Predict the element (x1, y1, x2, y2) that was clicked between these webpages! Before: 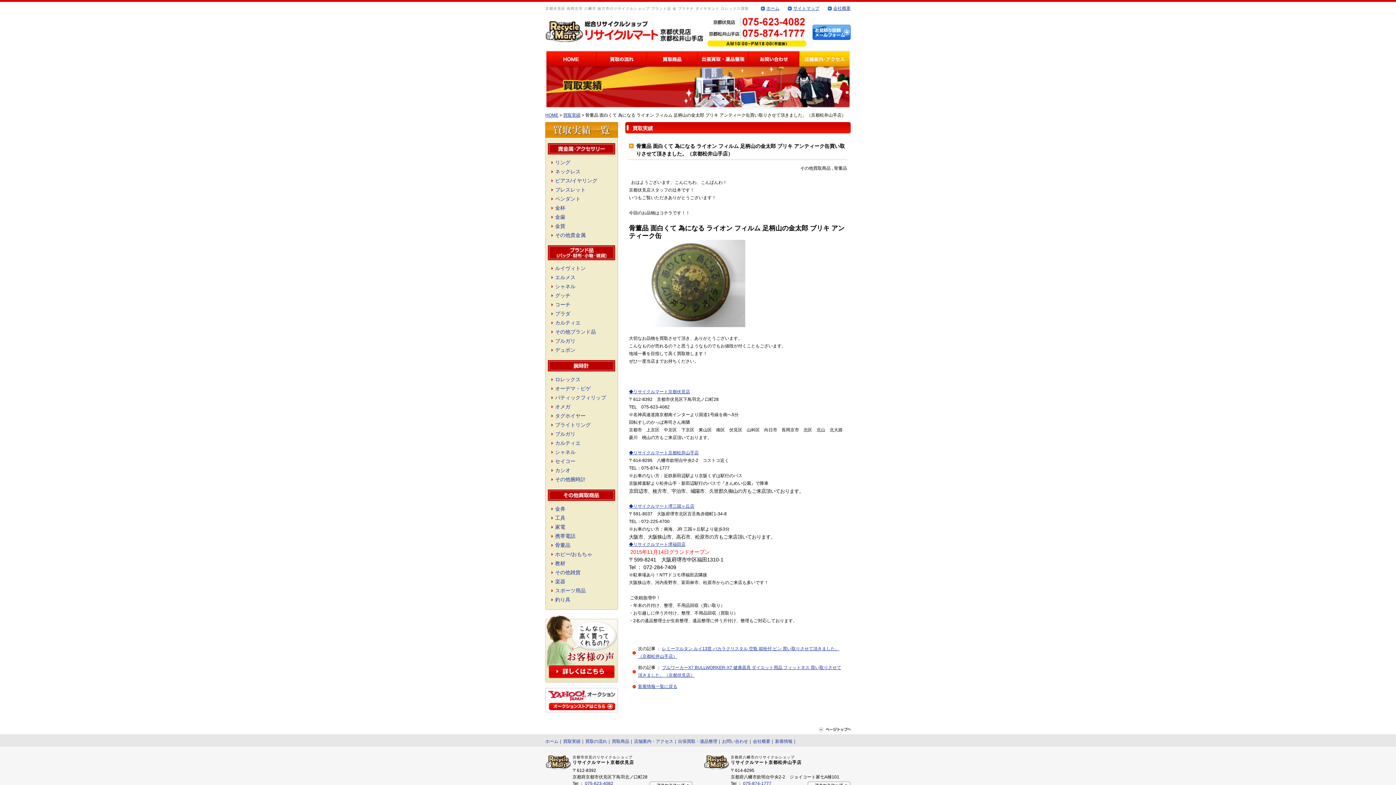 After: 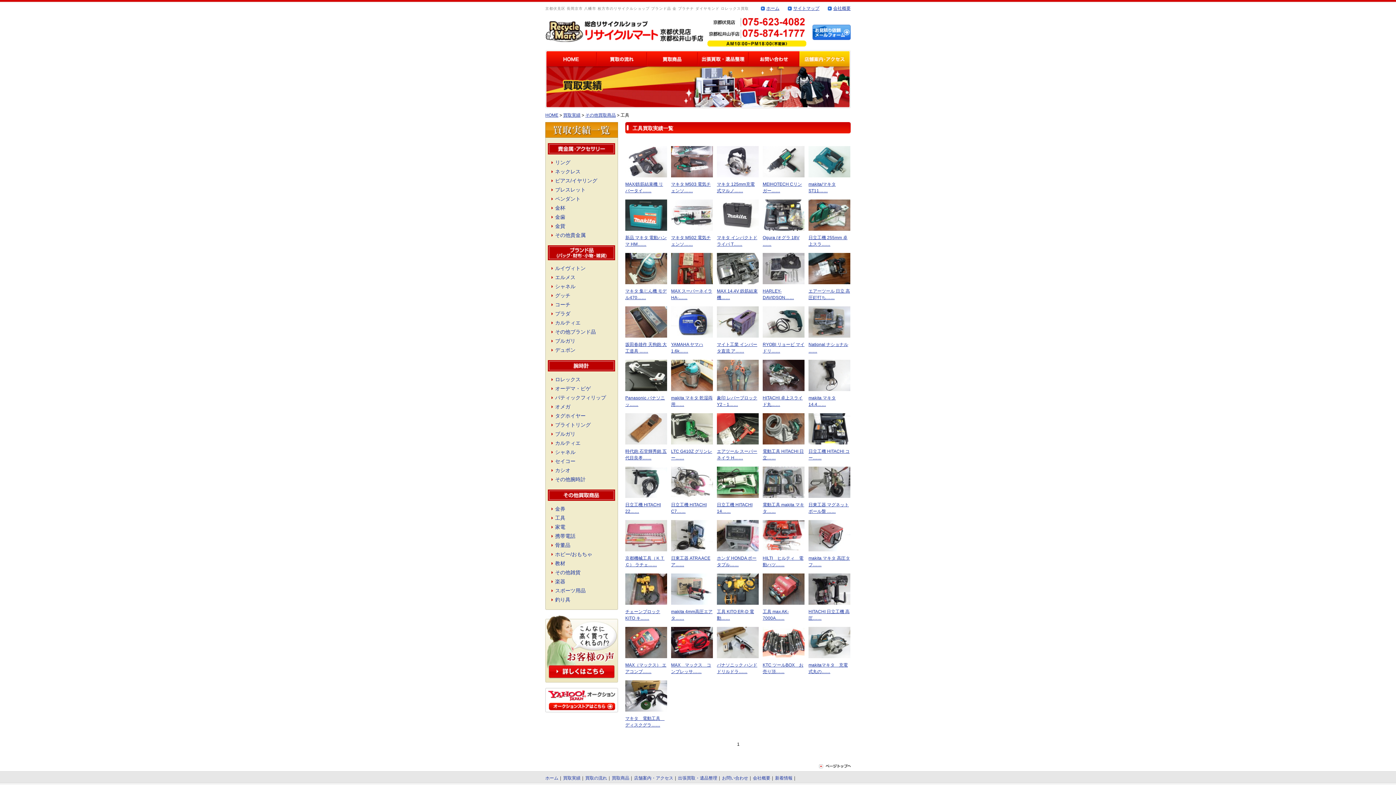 Action: label: 工具 bbox: (551, 515, 565, 521)